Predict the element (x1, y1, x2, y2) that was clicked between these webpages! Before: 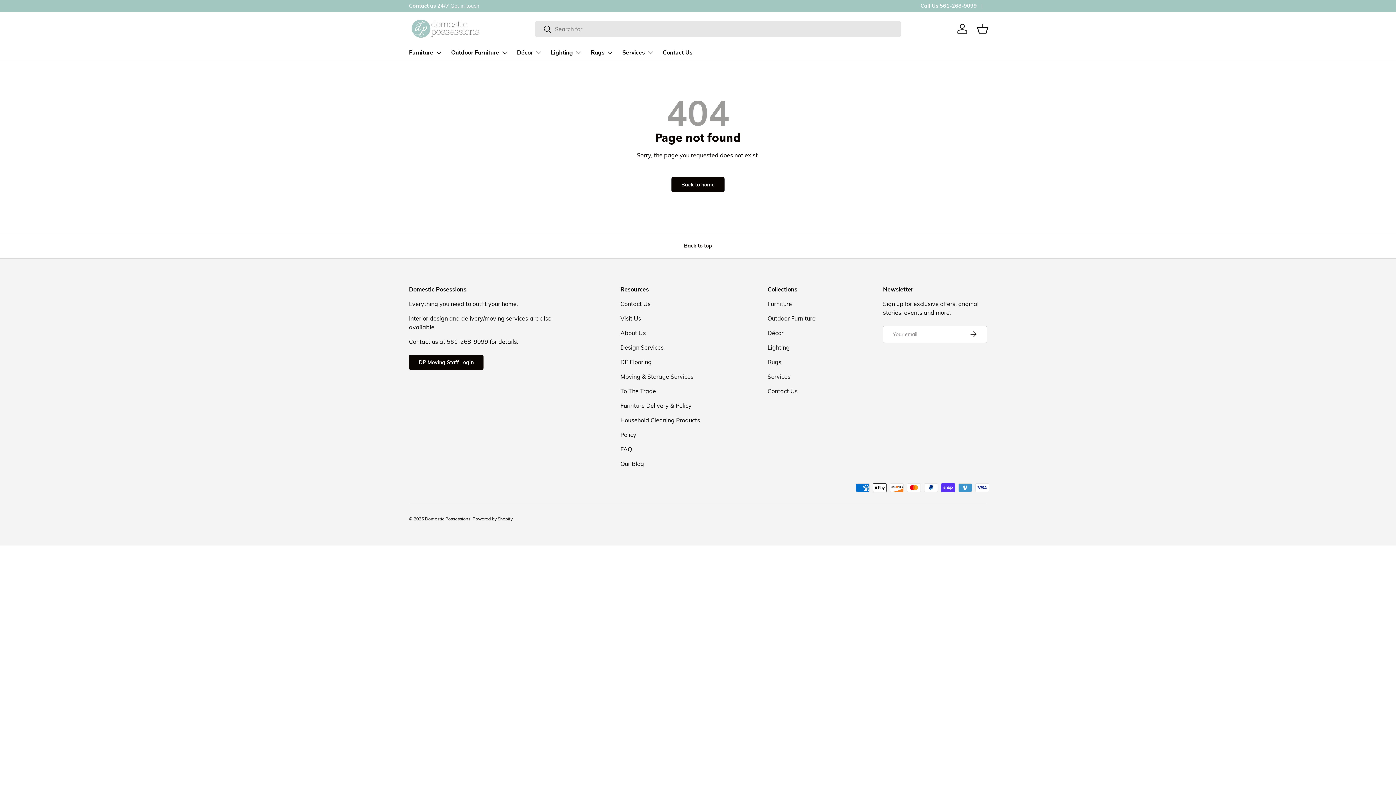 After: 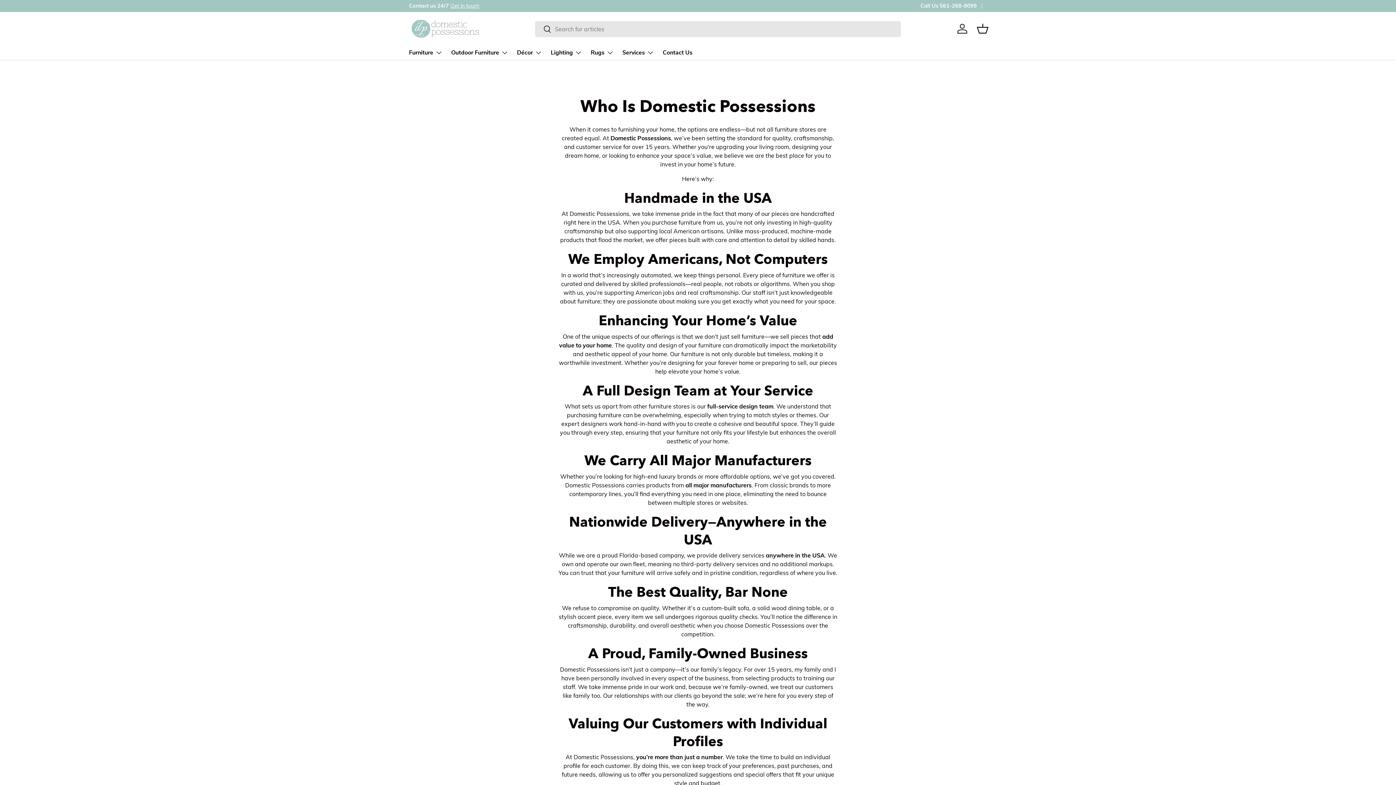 Action: bbox: (620, 329, 646, 336) label: About Us